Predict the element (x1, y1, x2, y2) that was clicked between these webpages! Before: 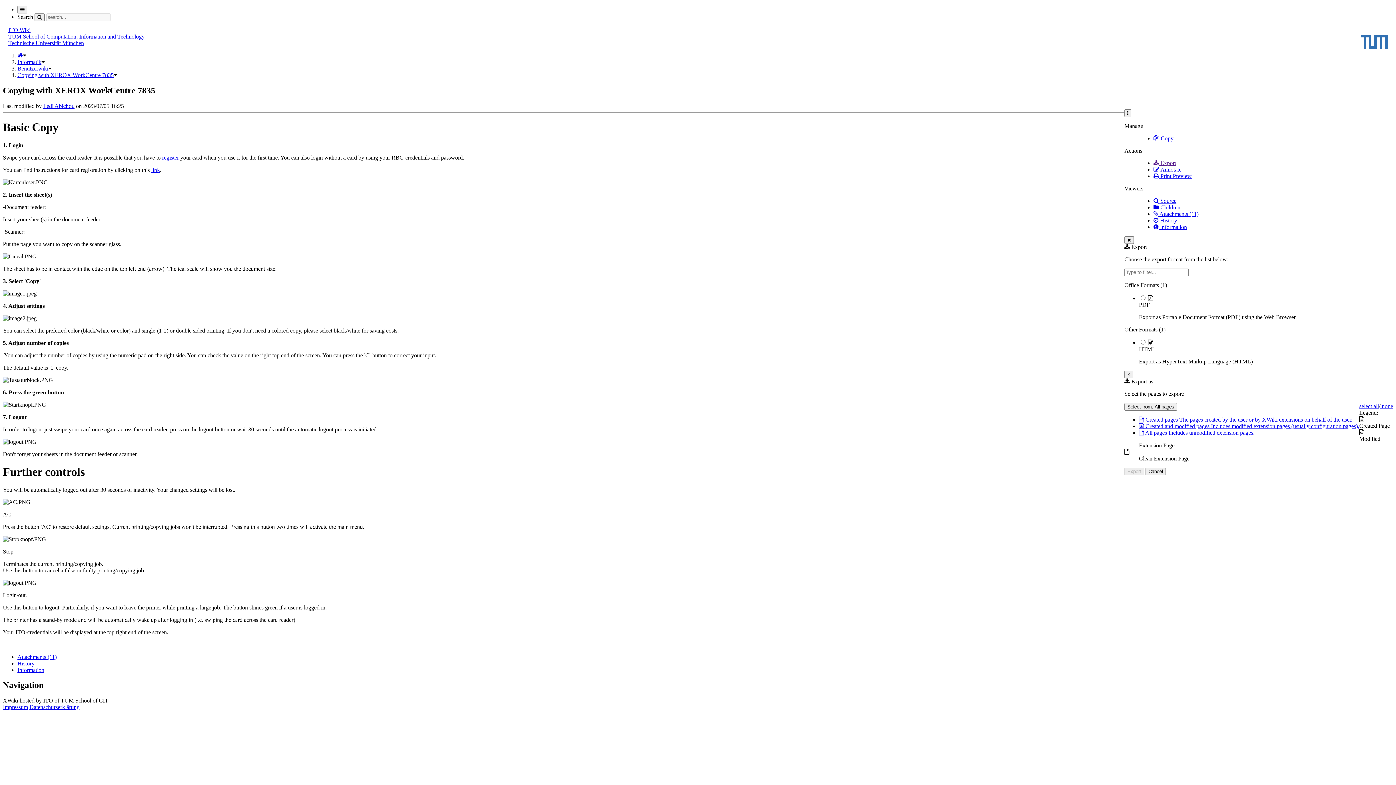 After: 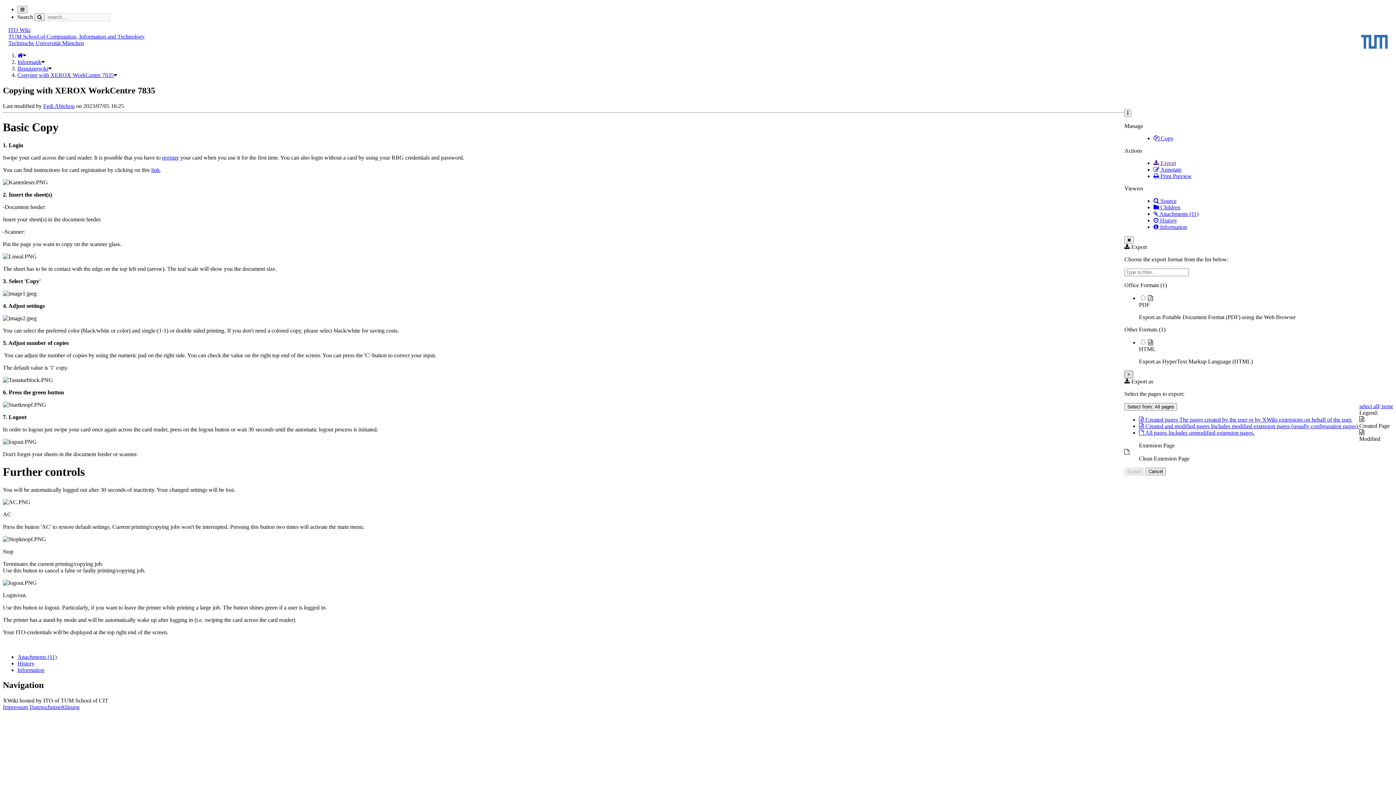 Action: bbox: (1124, 370, 1133, 378) label: ×